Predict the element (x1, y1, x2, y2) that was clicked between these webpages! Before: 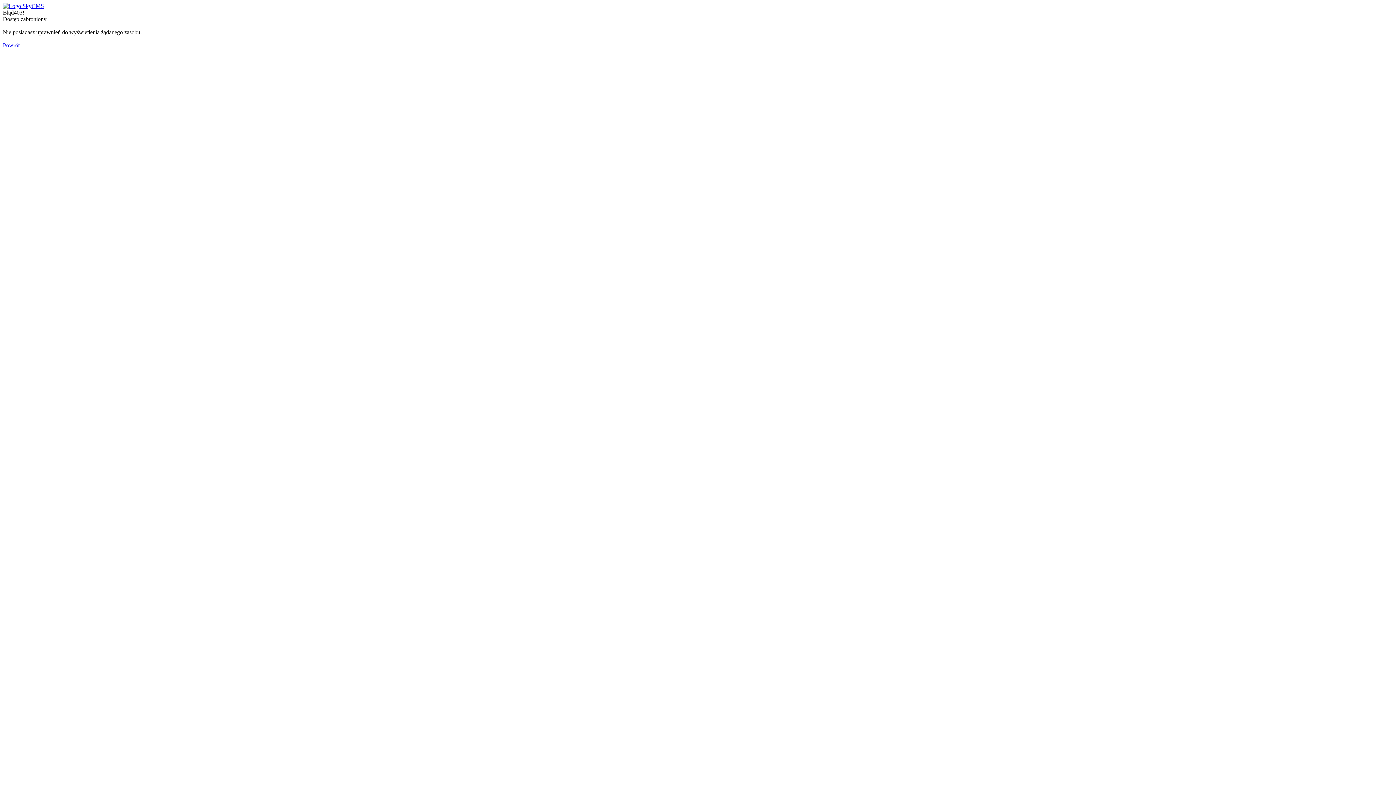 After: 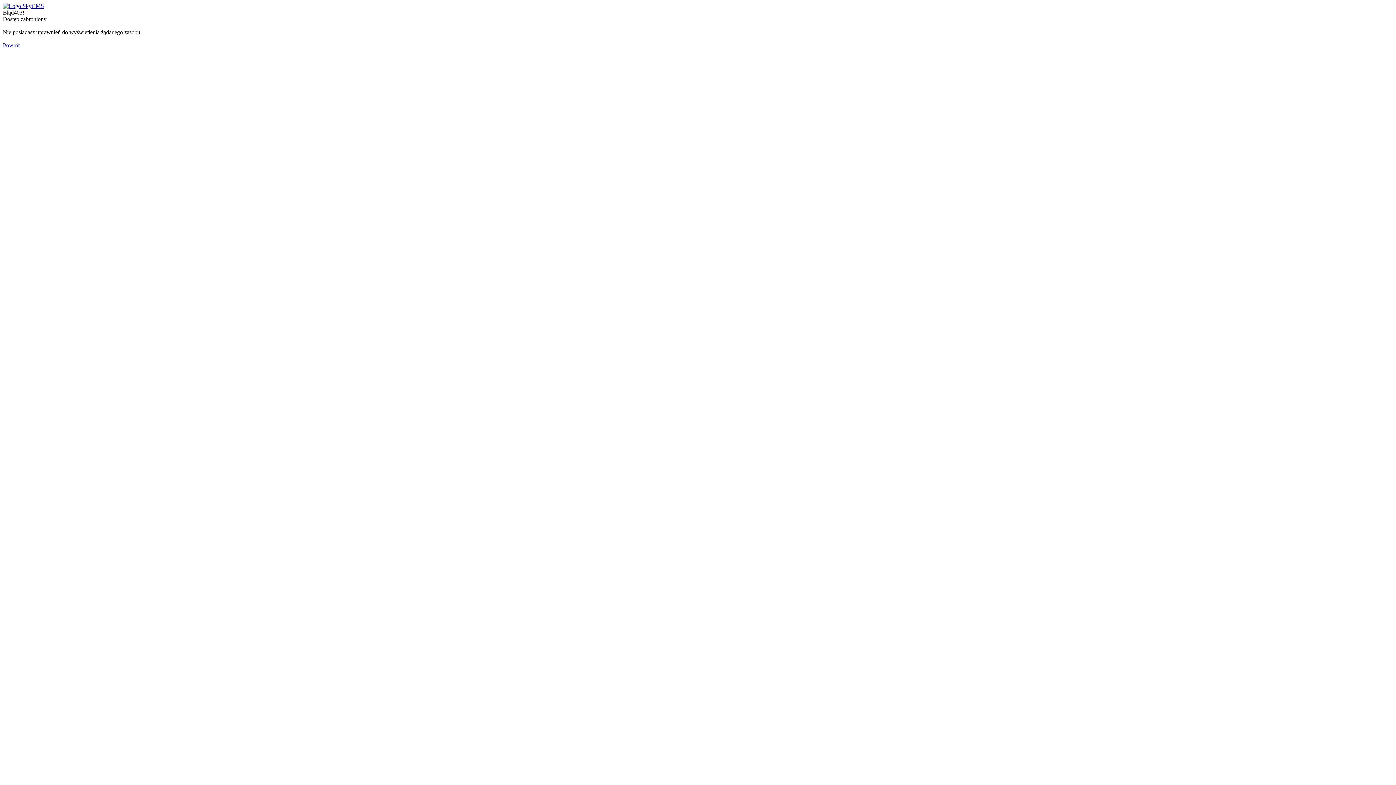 Action: bbox: (2, 2, 44, 9)